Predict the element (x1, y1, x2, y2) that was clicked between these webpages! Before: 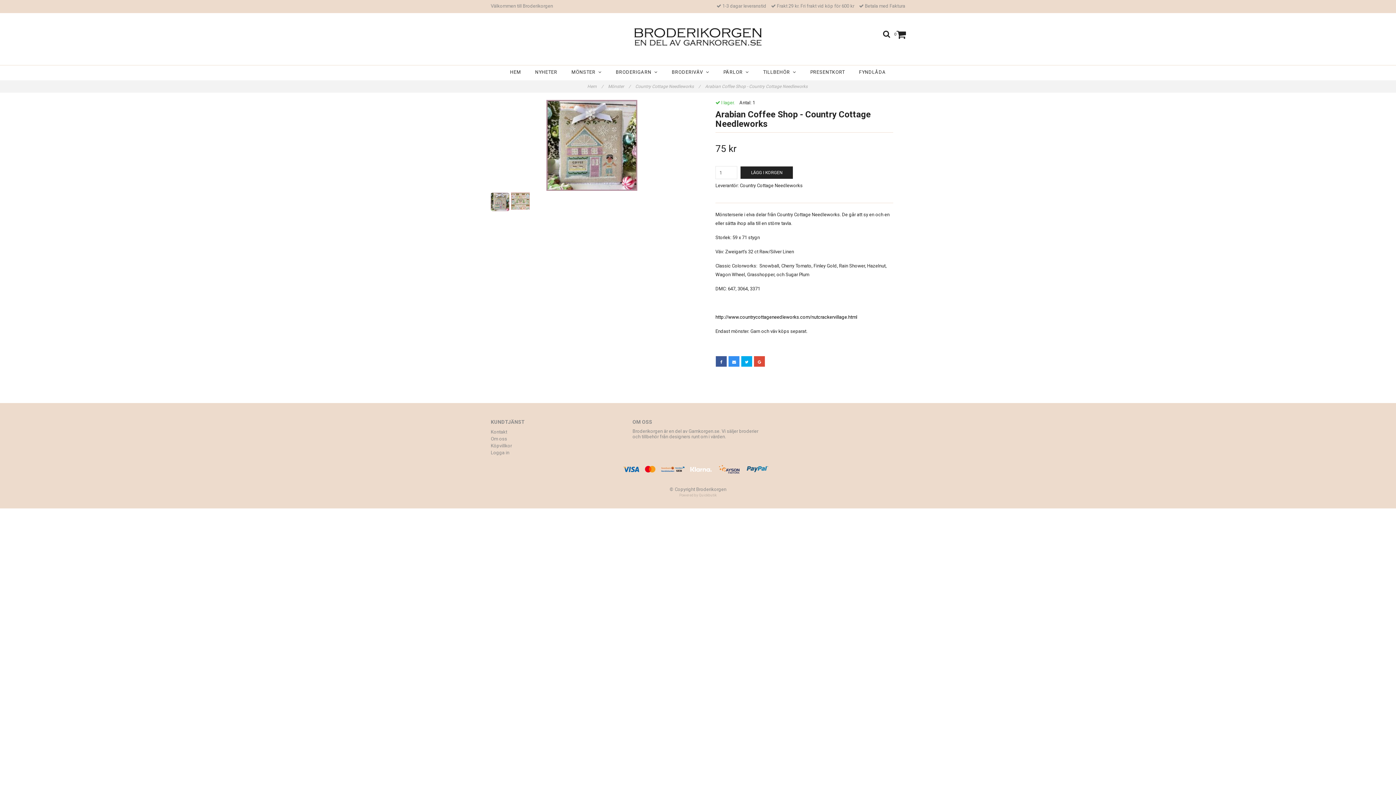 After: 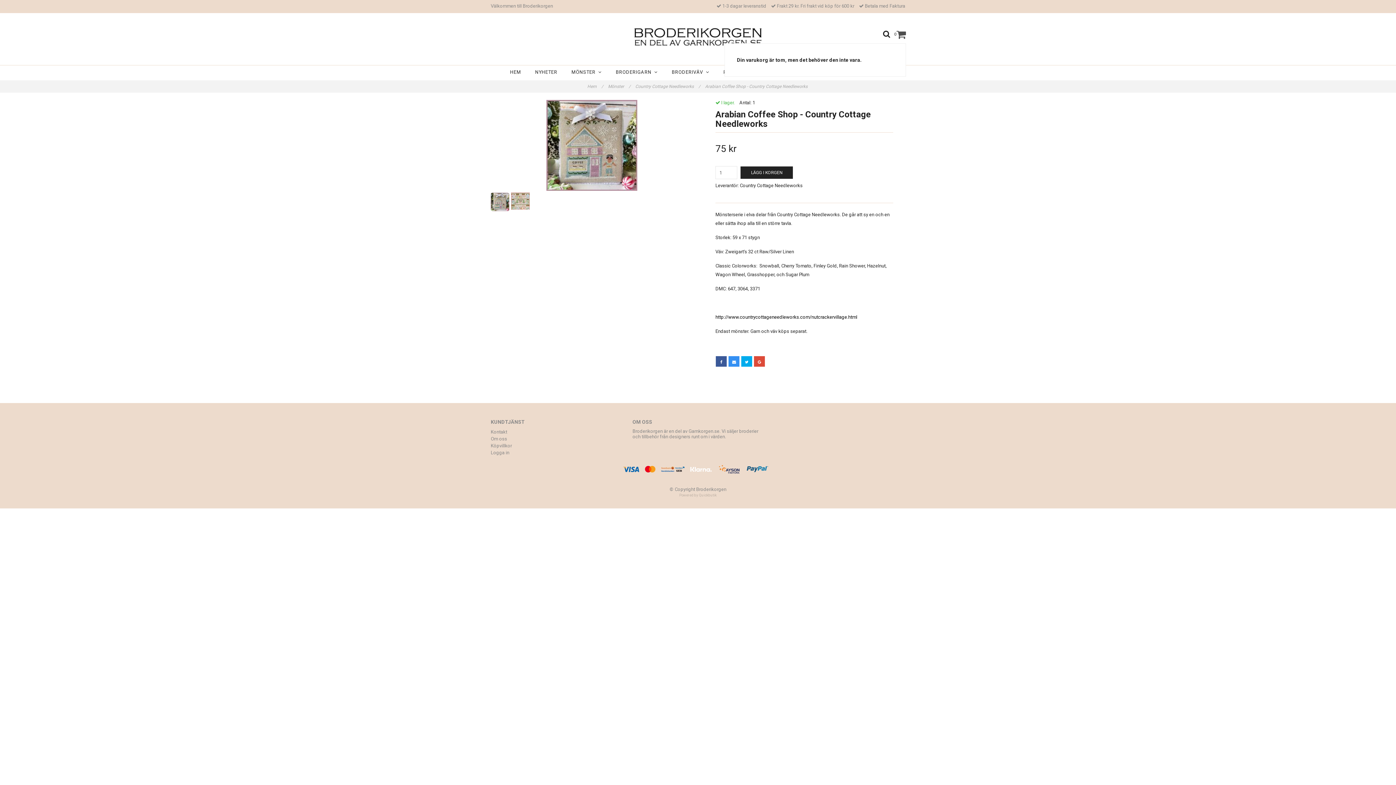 Action: bbox: (896, 29, 906, 39)